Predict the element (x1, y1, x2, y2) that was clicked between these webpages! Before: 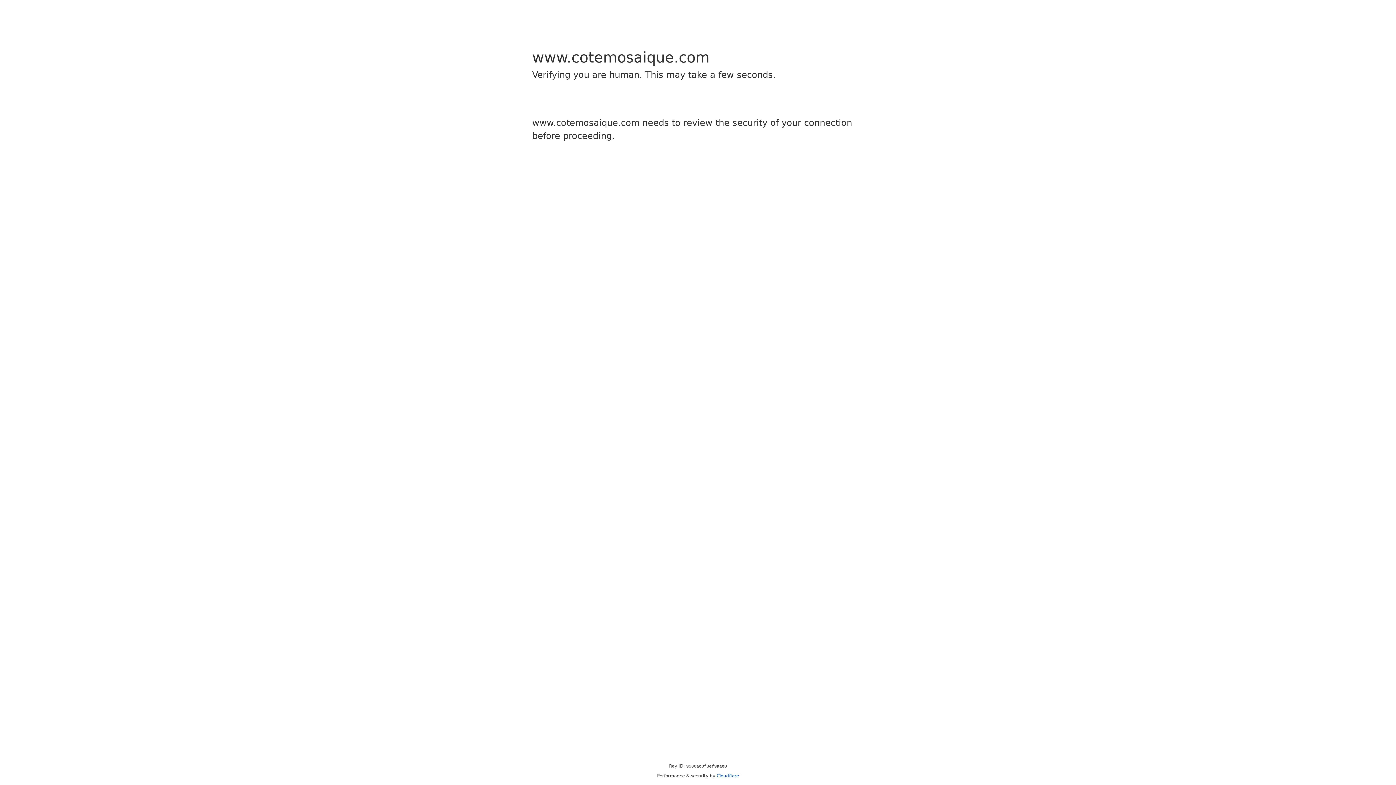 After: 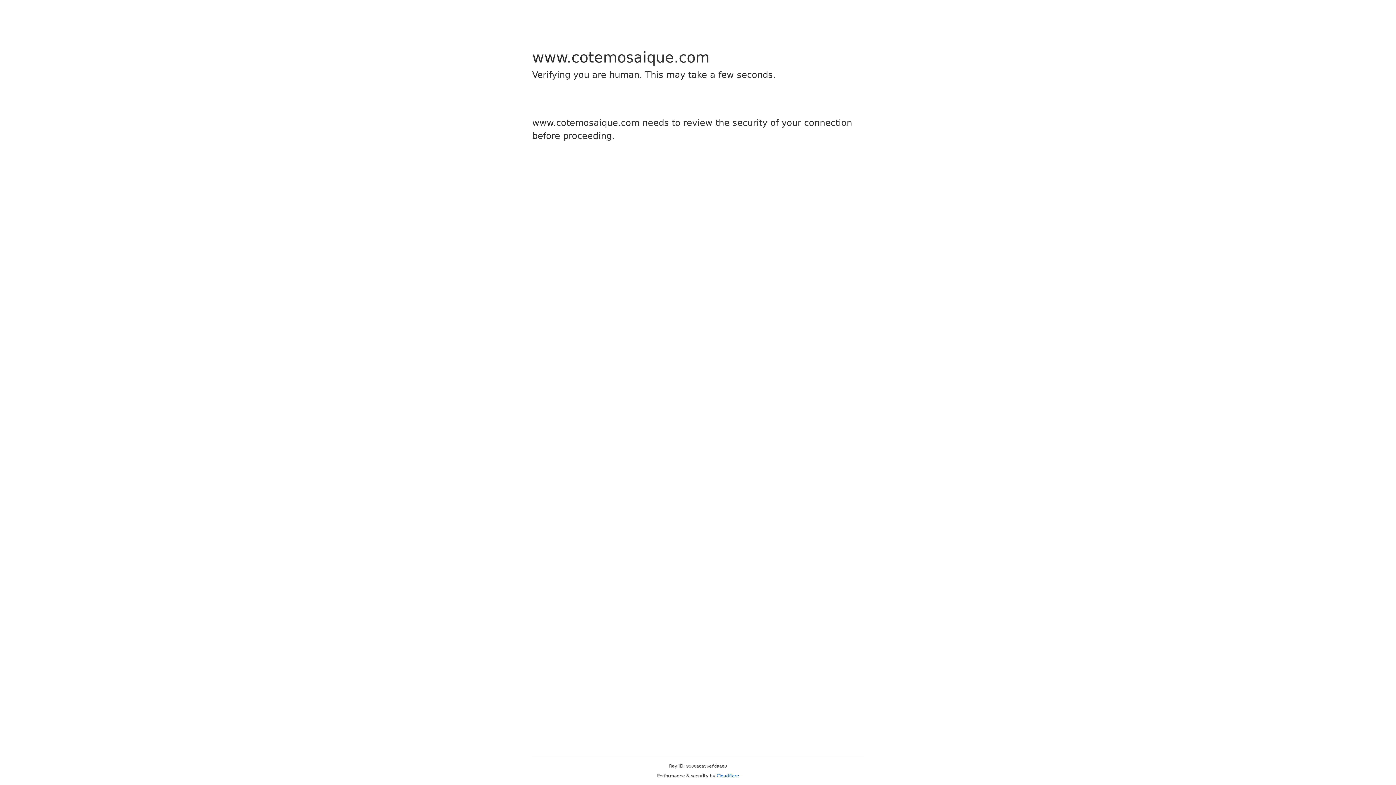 Action: bbox: (716, 773, 739, 778) label: Cloudflare